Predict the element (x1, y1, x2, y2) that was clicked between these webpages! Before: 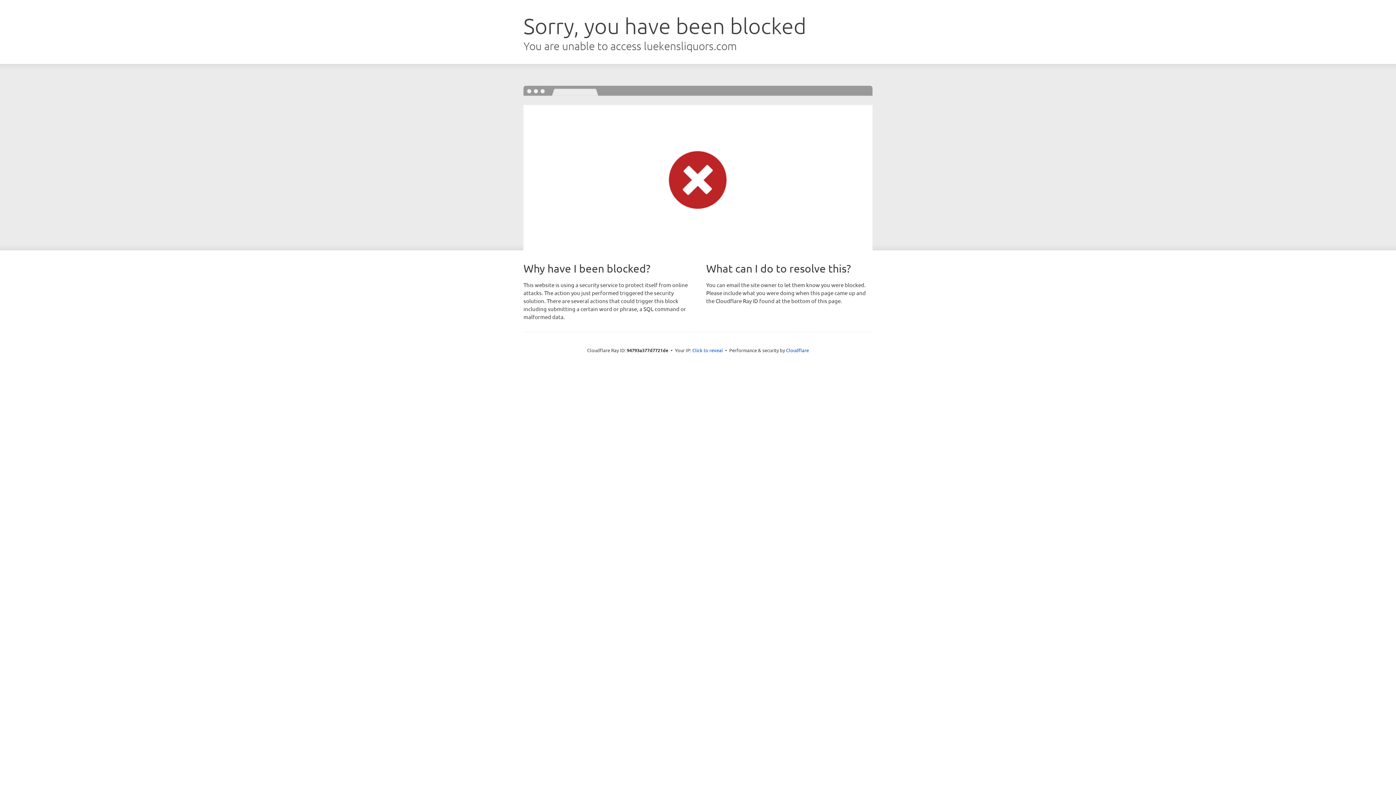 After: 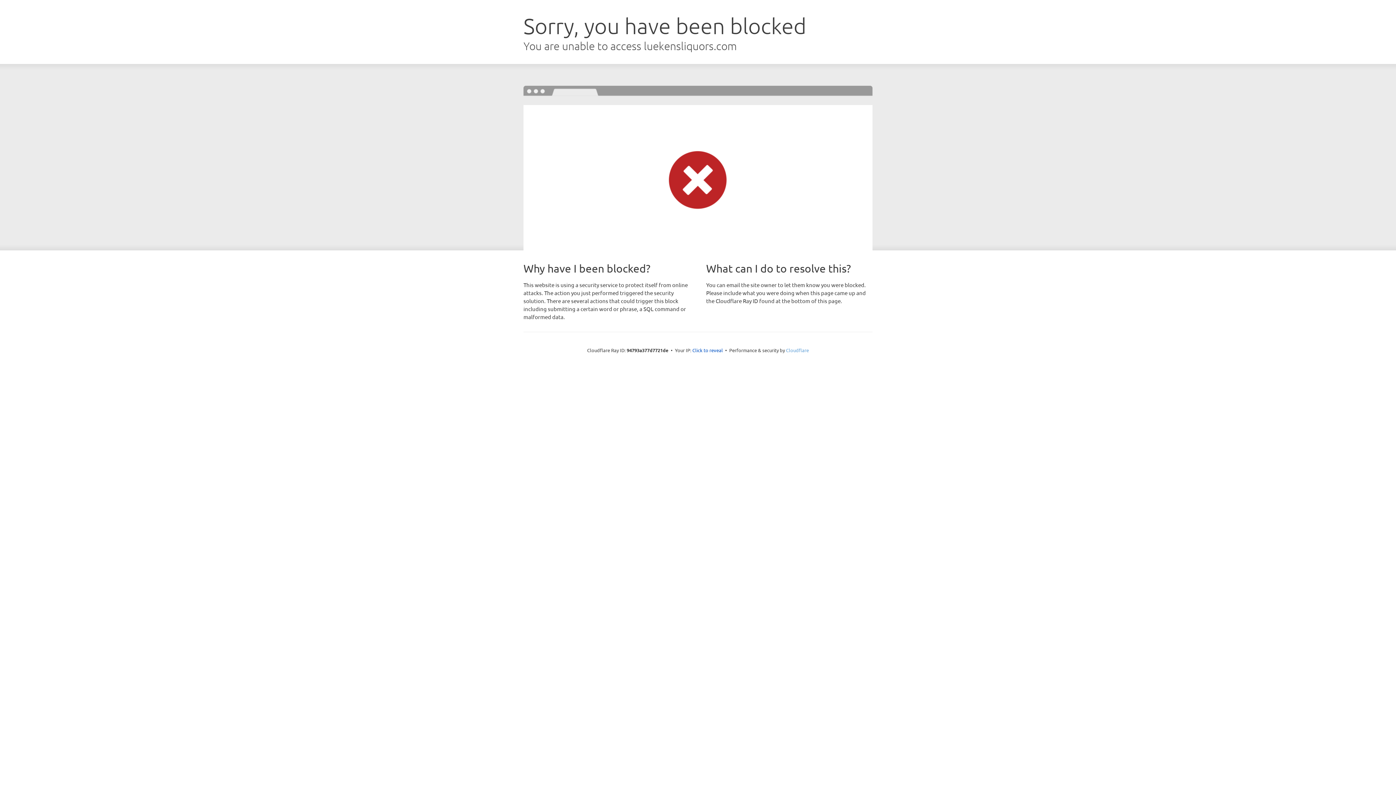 Action: bbox: (786, 347, 809, 353) label: Cloudflare